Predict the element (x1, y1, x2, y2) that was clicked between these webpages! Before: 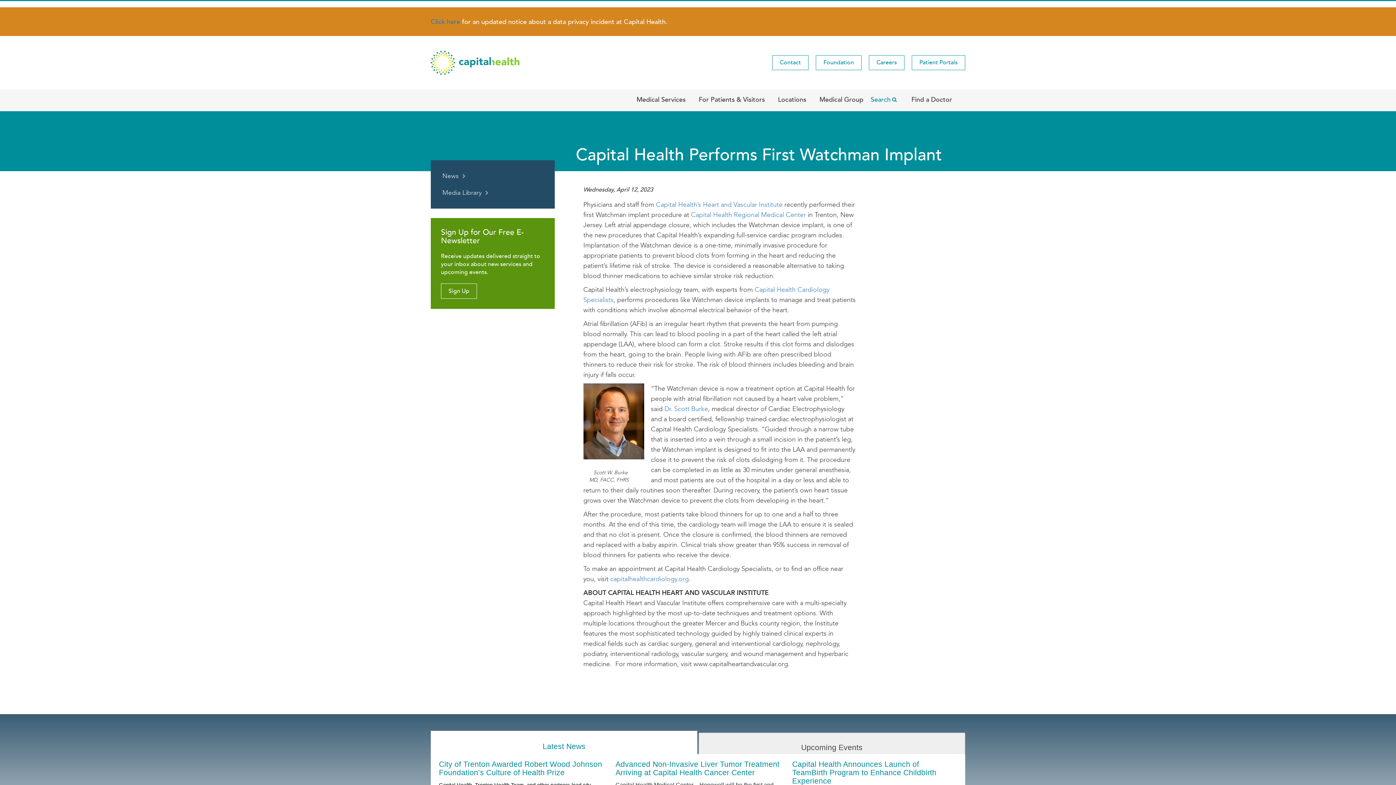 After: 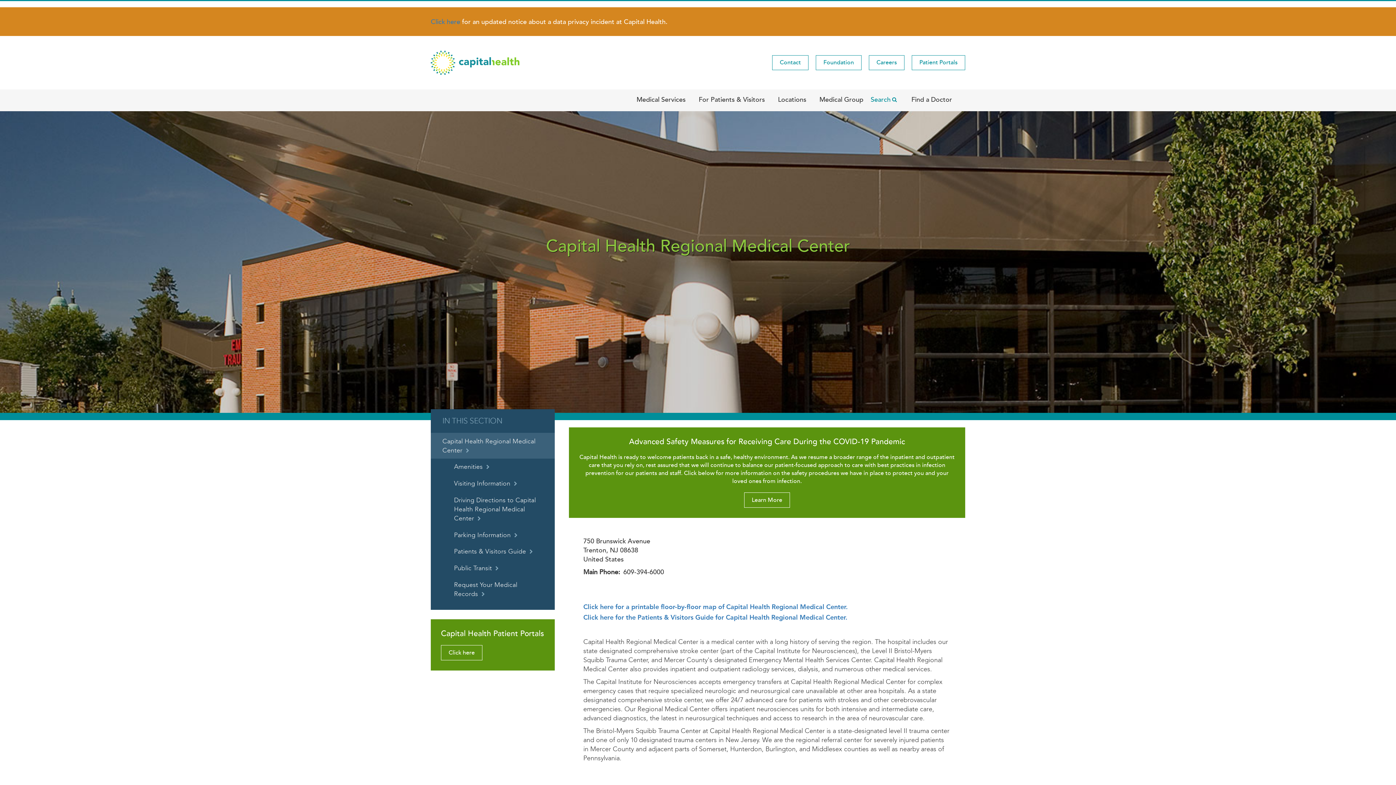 Action: label: Capital Health Regional Medical Center  bbox: (691, 210, 807, 218)